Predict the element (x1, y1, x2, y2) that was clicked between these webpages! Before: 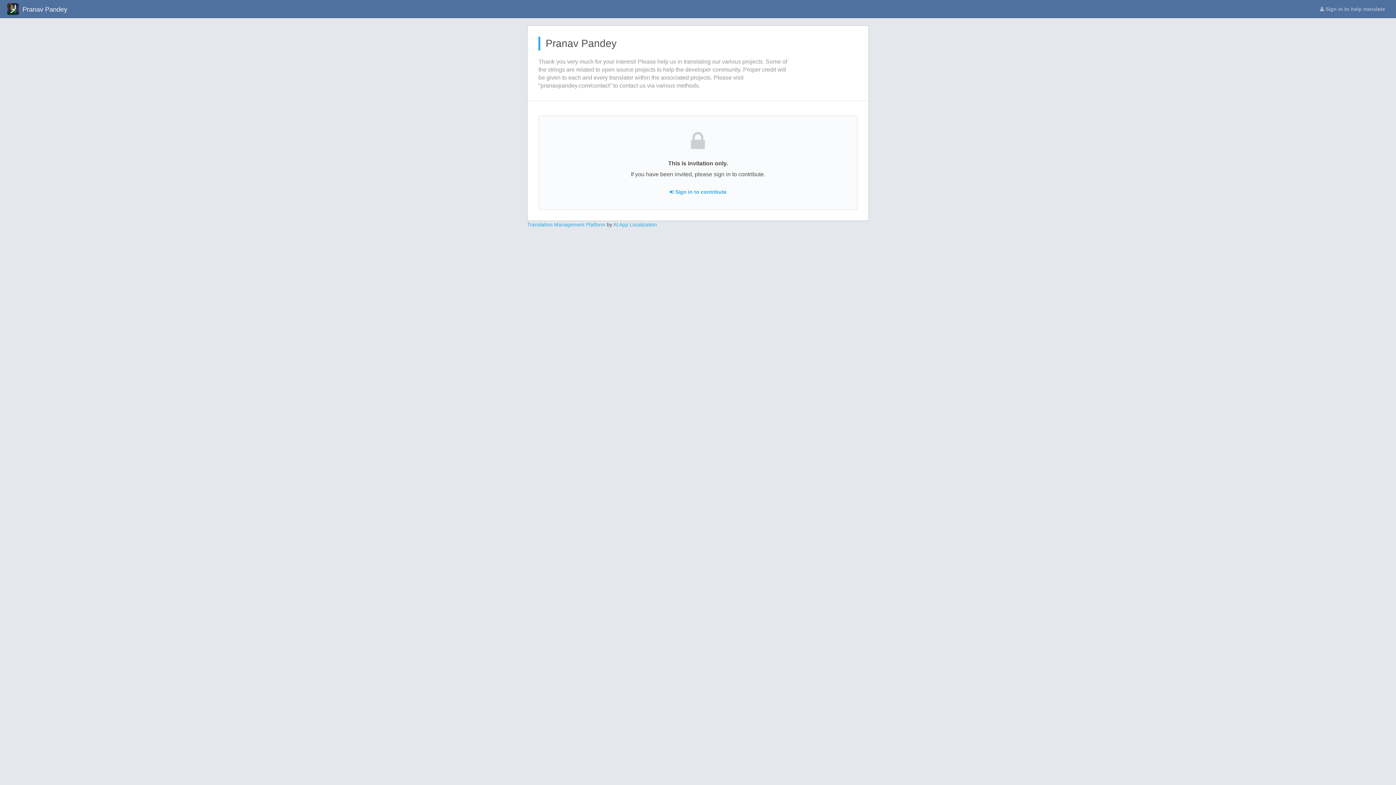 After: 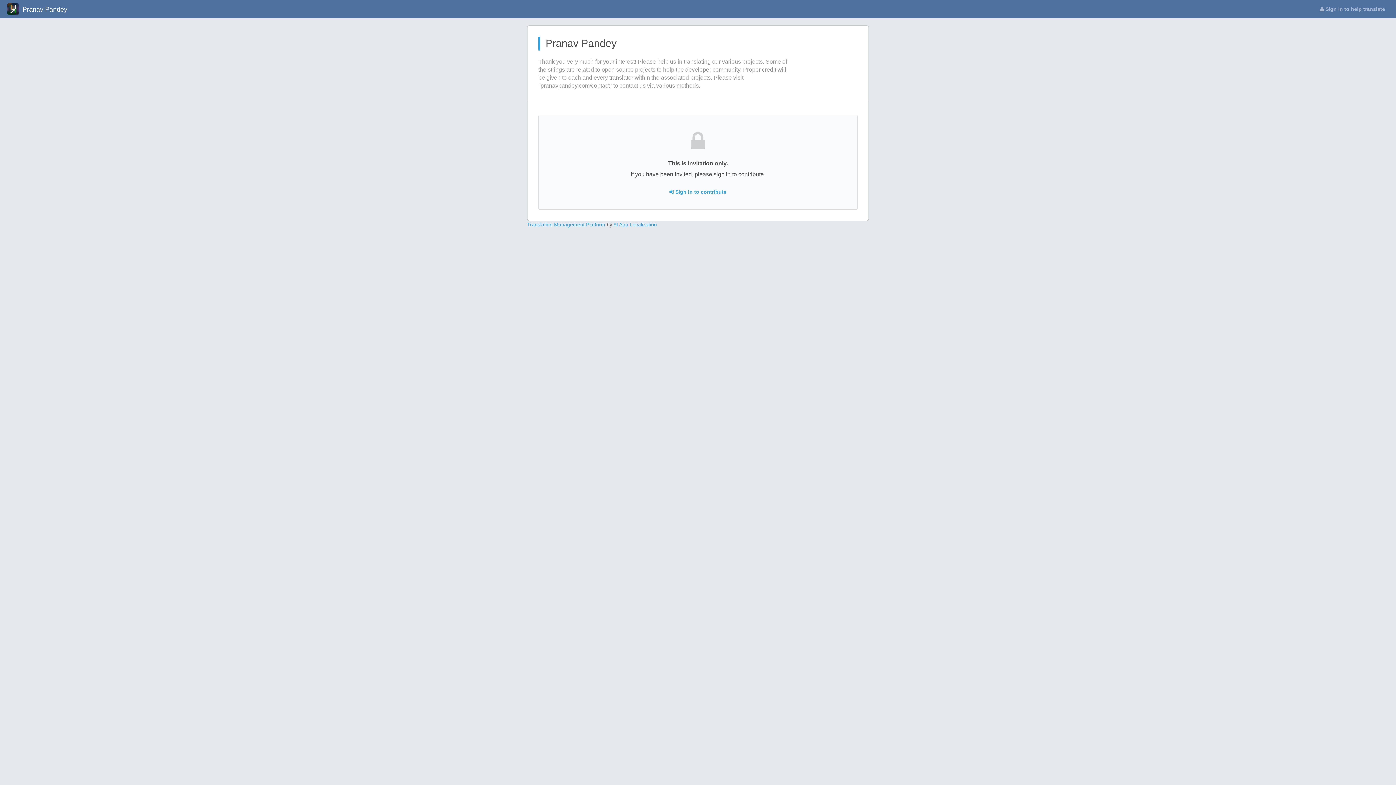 Action: label: Pranav Pandey bbox: (0, 0, 90, 18)